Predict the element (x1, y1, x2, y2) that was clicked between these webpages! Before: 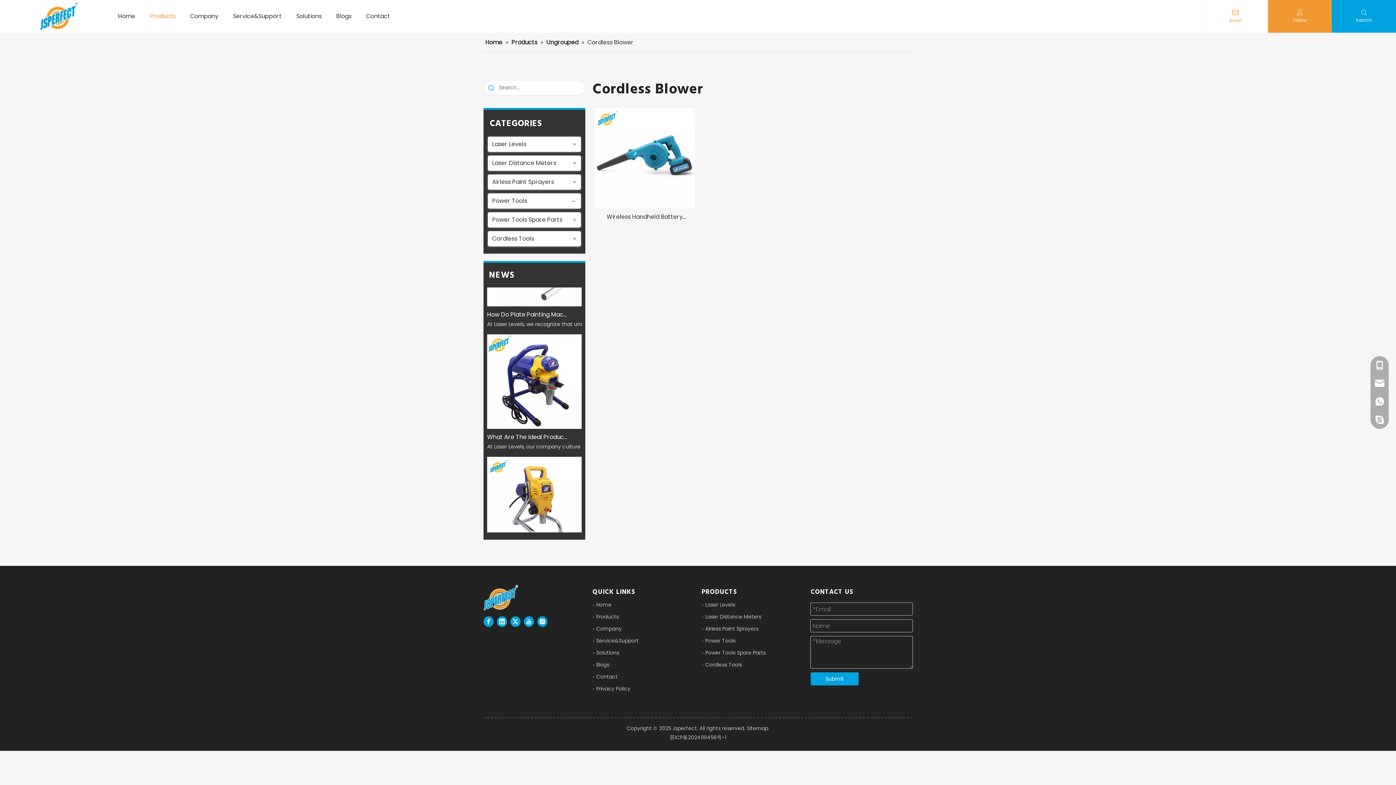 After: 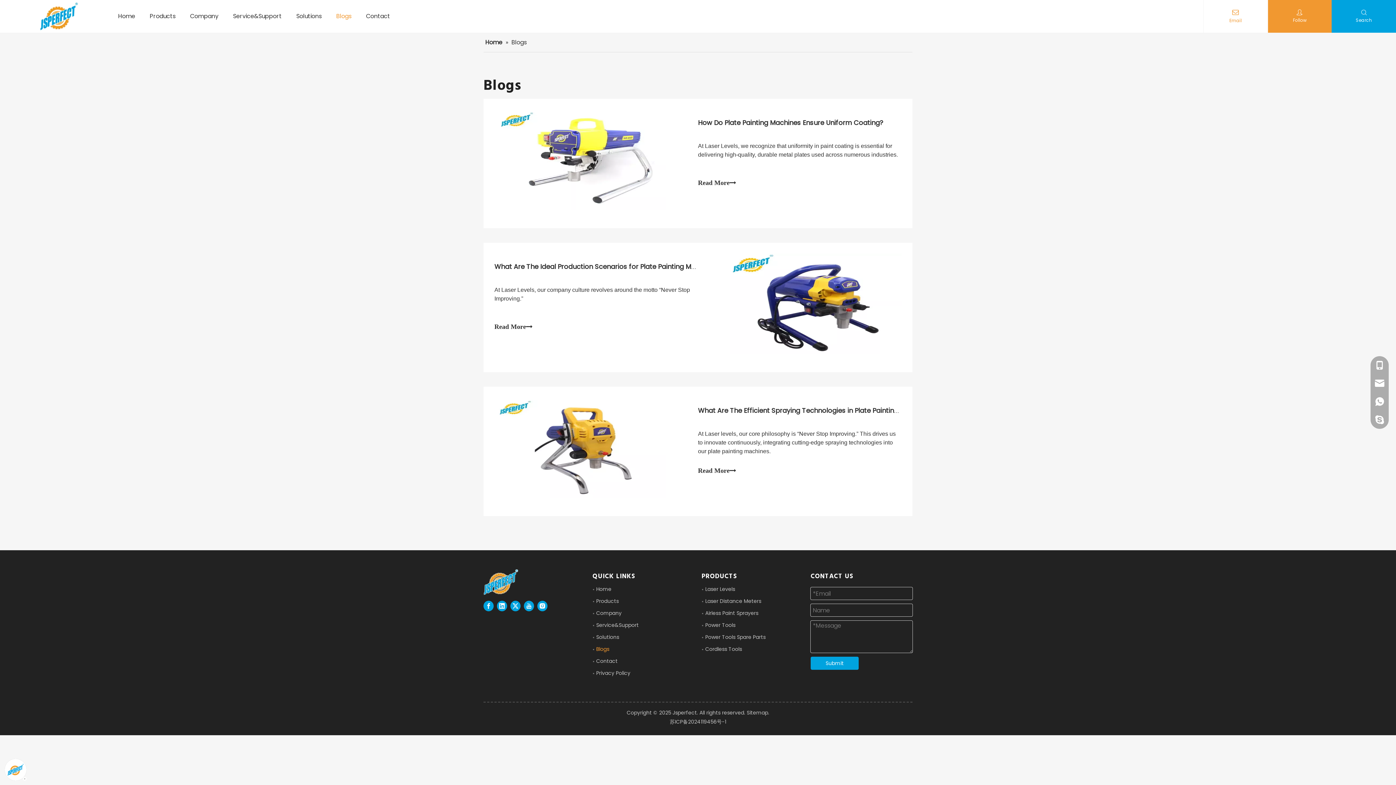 Action: label: Blogs bbox: (596, 661, 609, 668)